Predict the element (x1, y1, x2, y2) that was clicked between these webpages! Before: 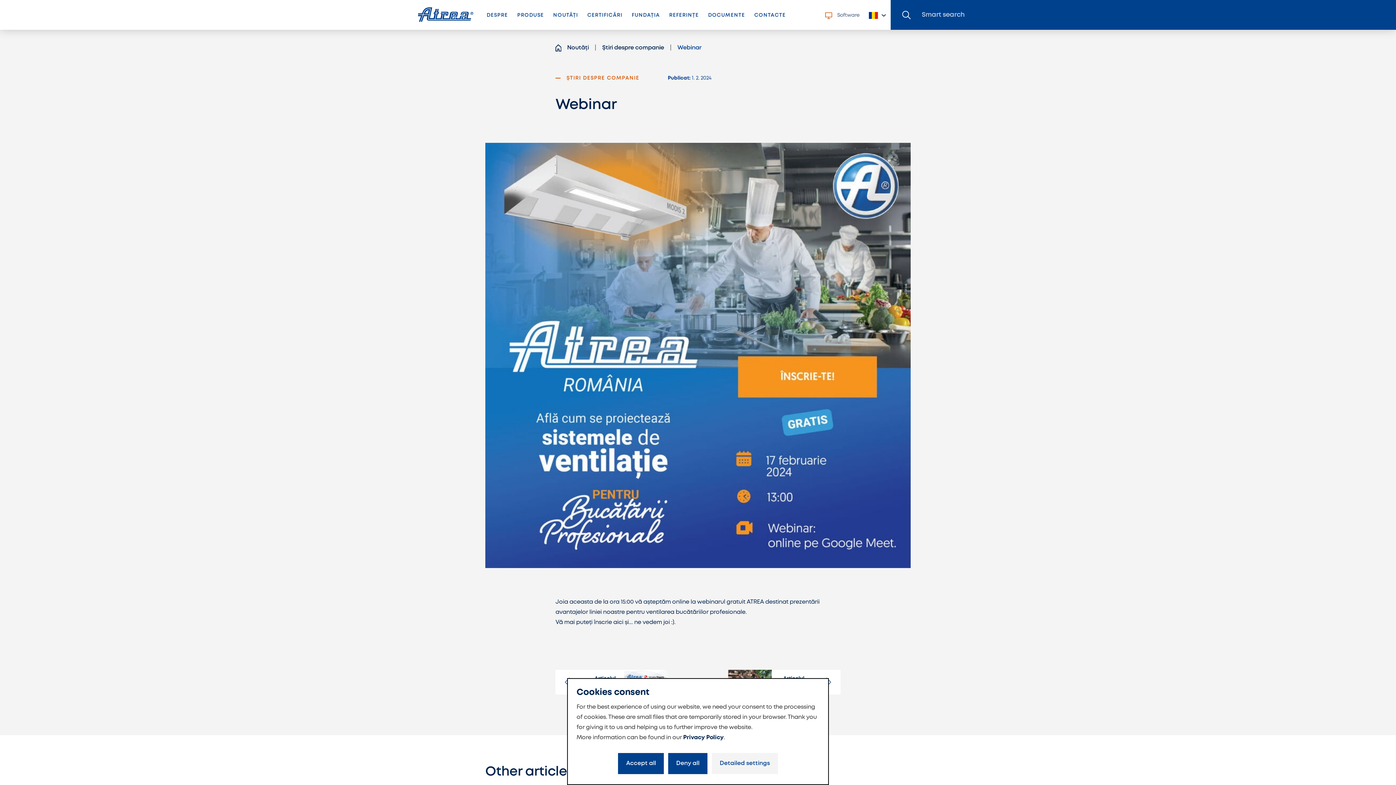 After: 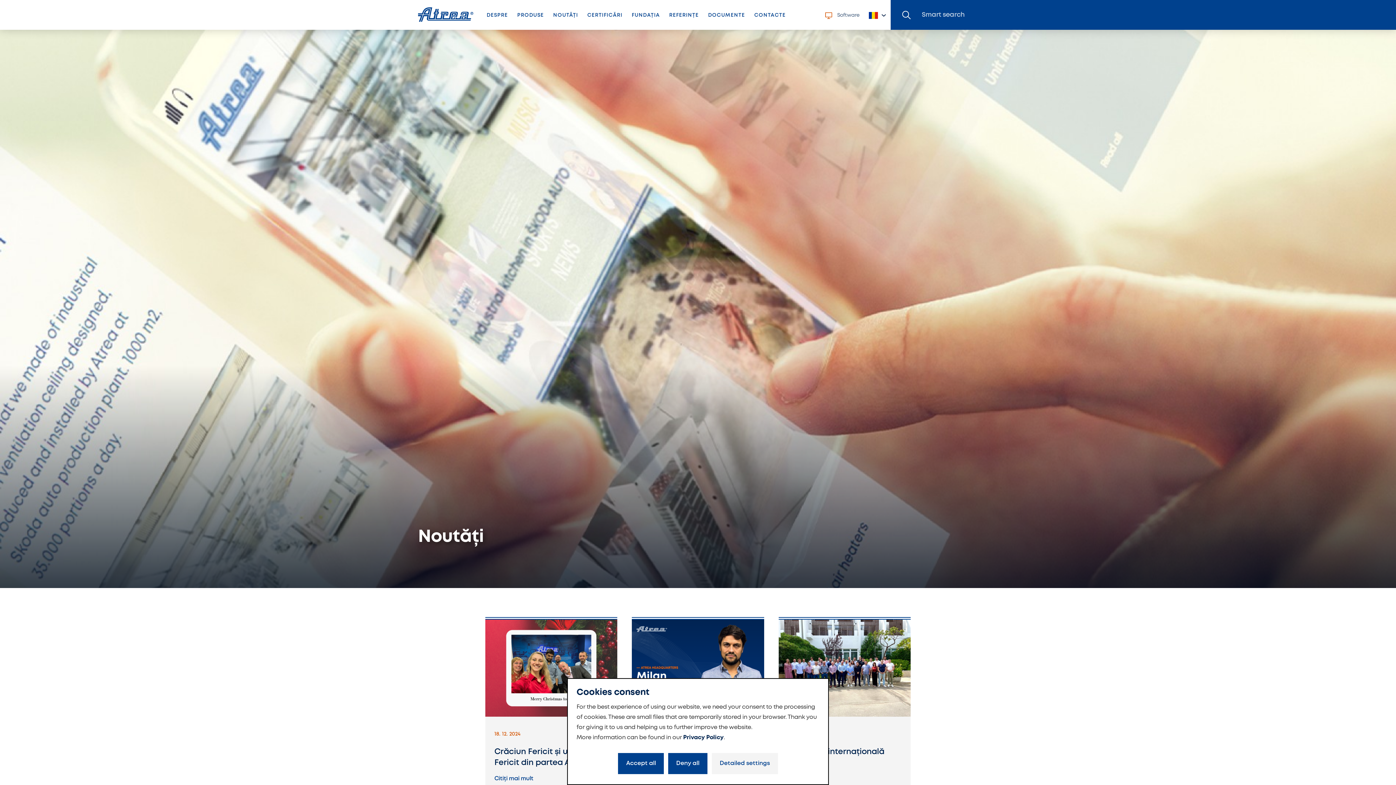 Action: bbox: (567, 42, 589, 53) label: Noutăți